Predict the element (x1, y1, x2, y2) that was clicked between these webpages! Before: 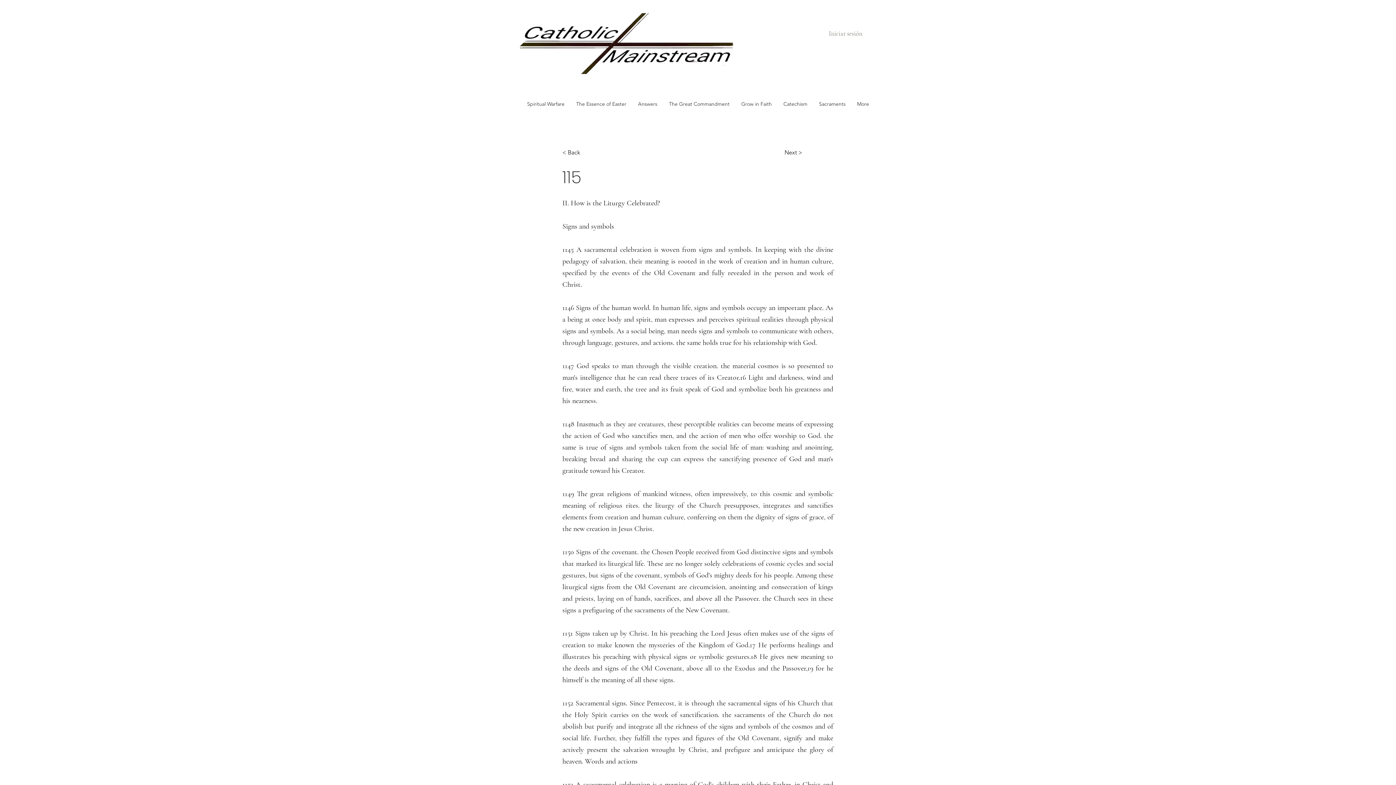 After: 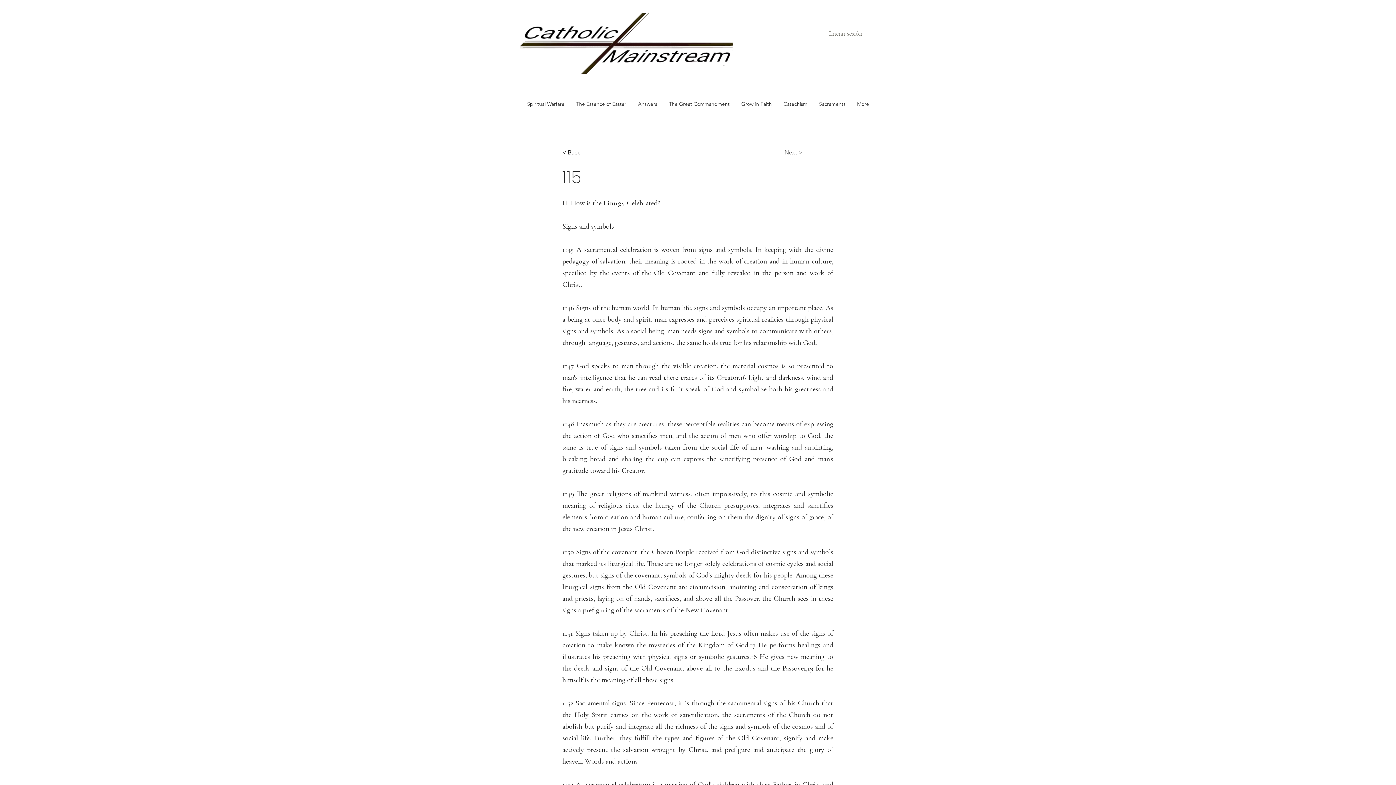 Action: label: Next > bbox: (784, 145, 821, 160)